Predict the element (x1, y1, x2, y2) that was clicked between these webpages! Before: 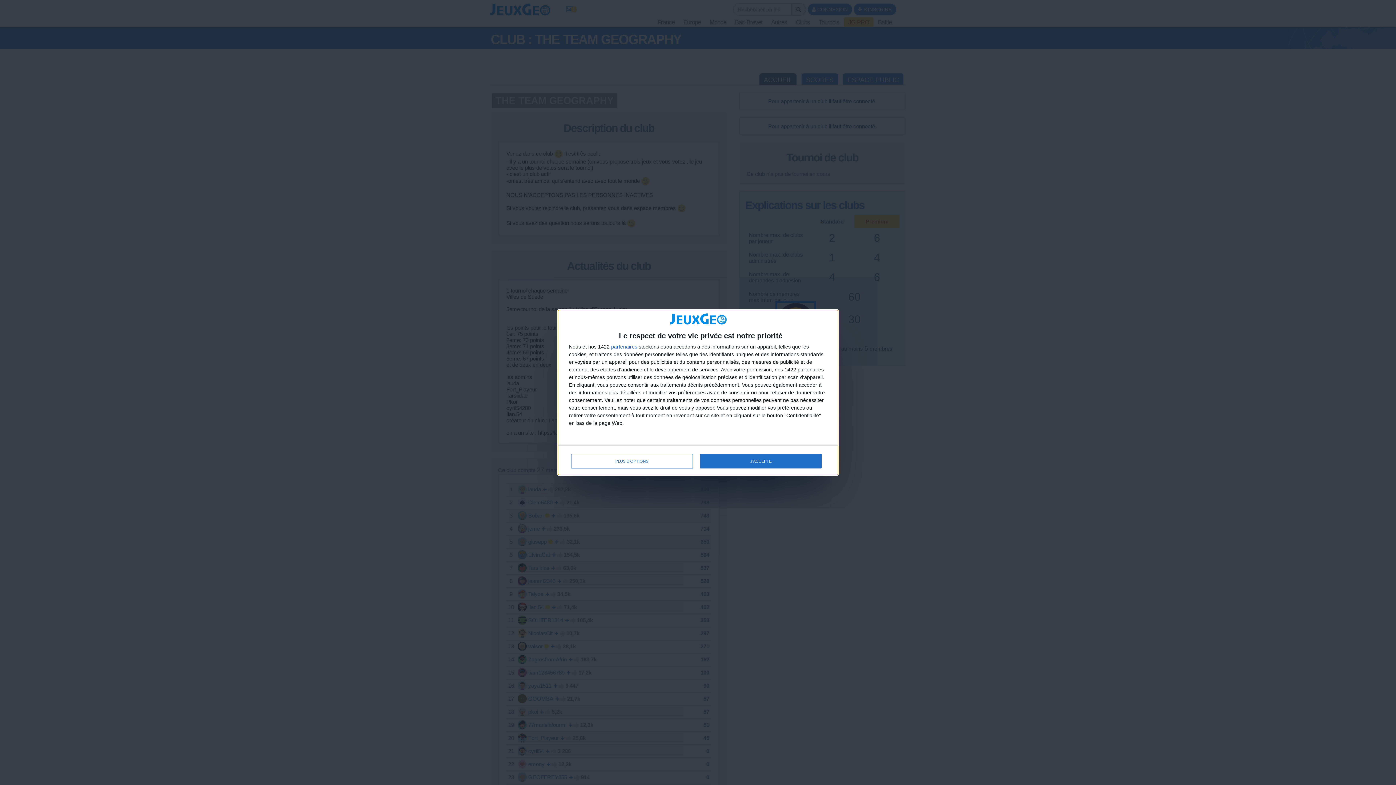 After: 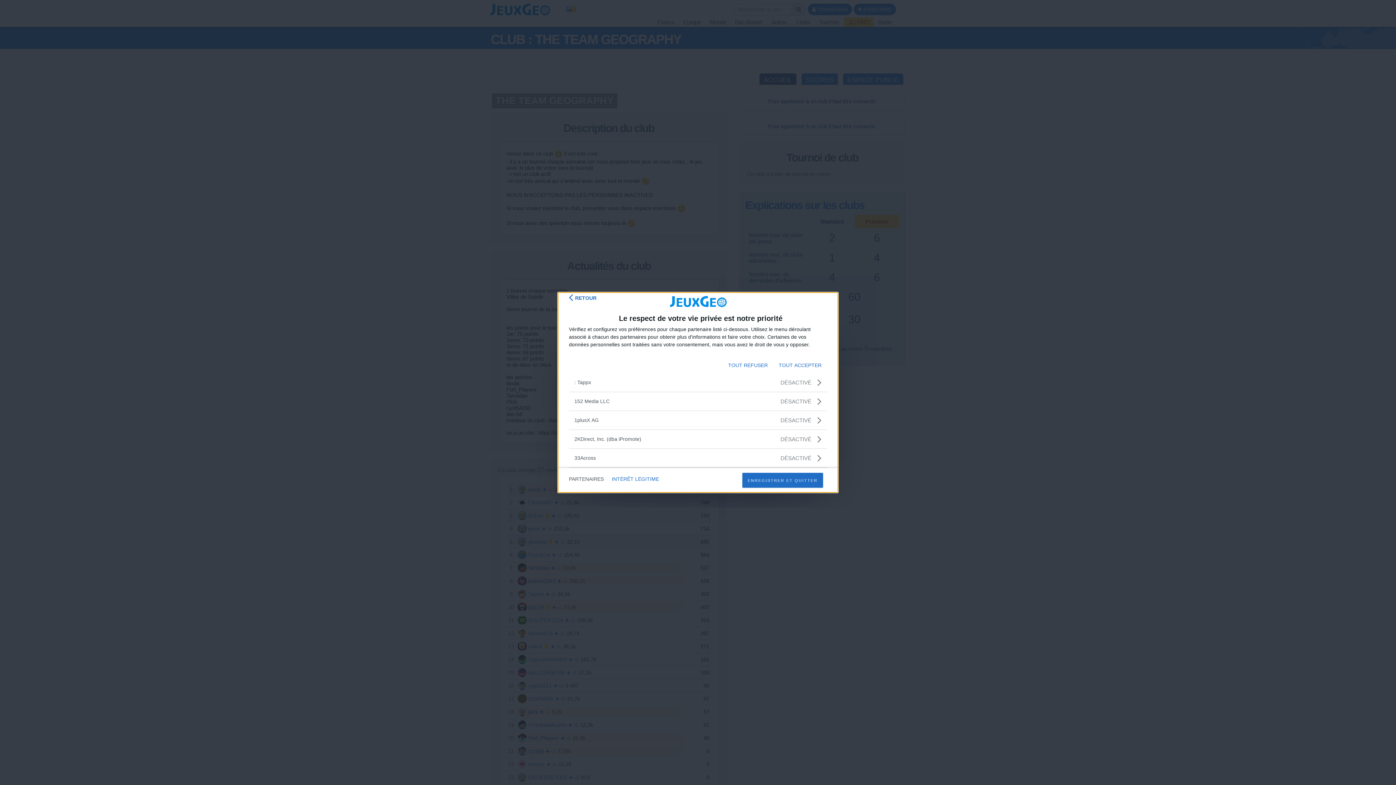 Action: bbox: (611, 344, 637, 349) label: partenaires